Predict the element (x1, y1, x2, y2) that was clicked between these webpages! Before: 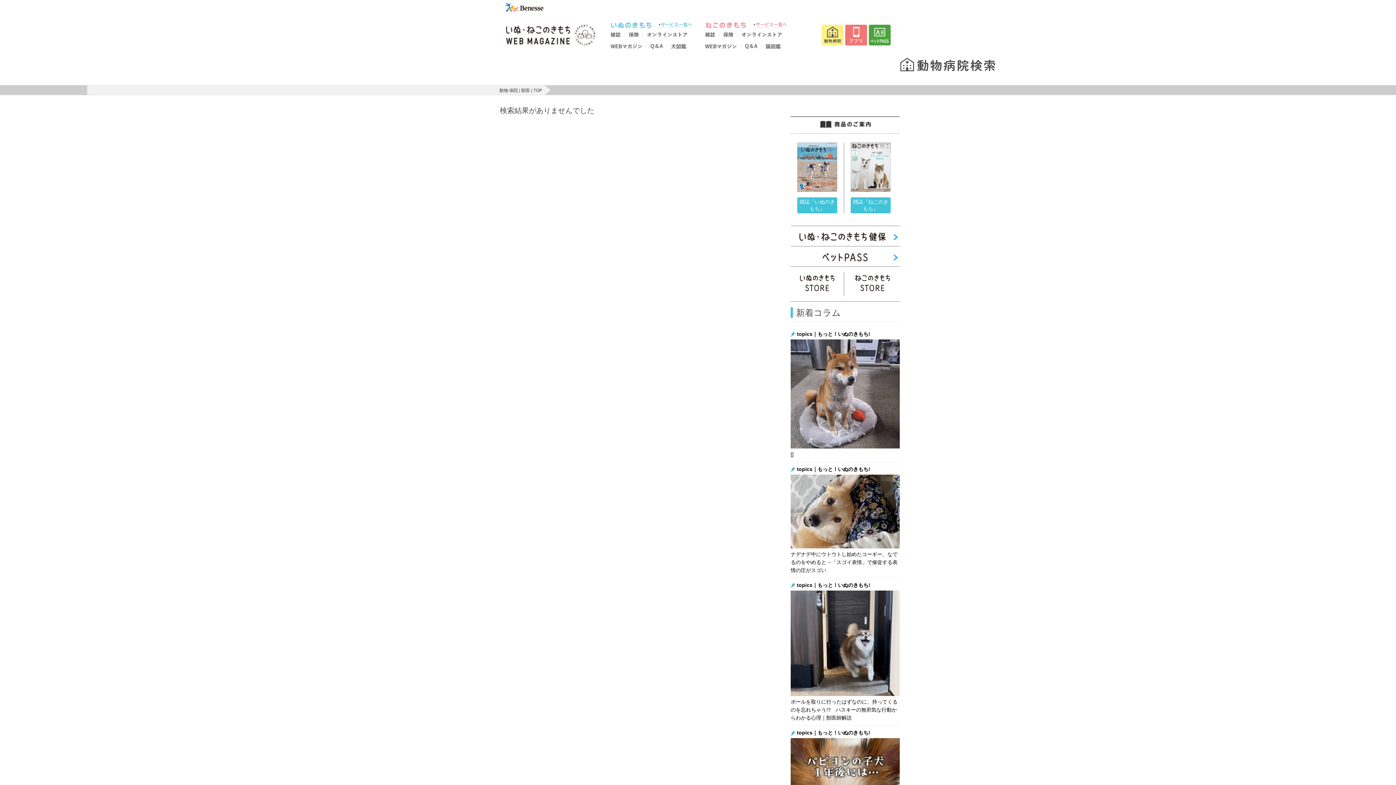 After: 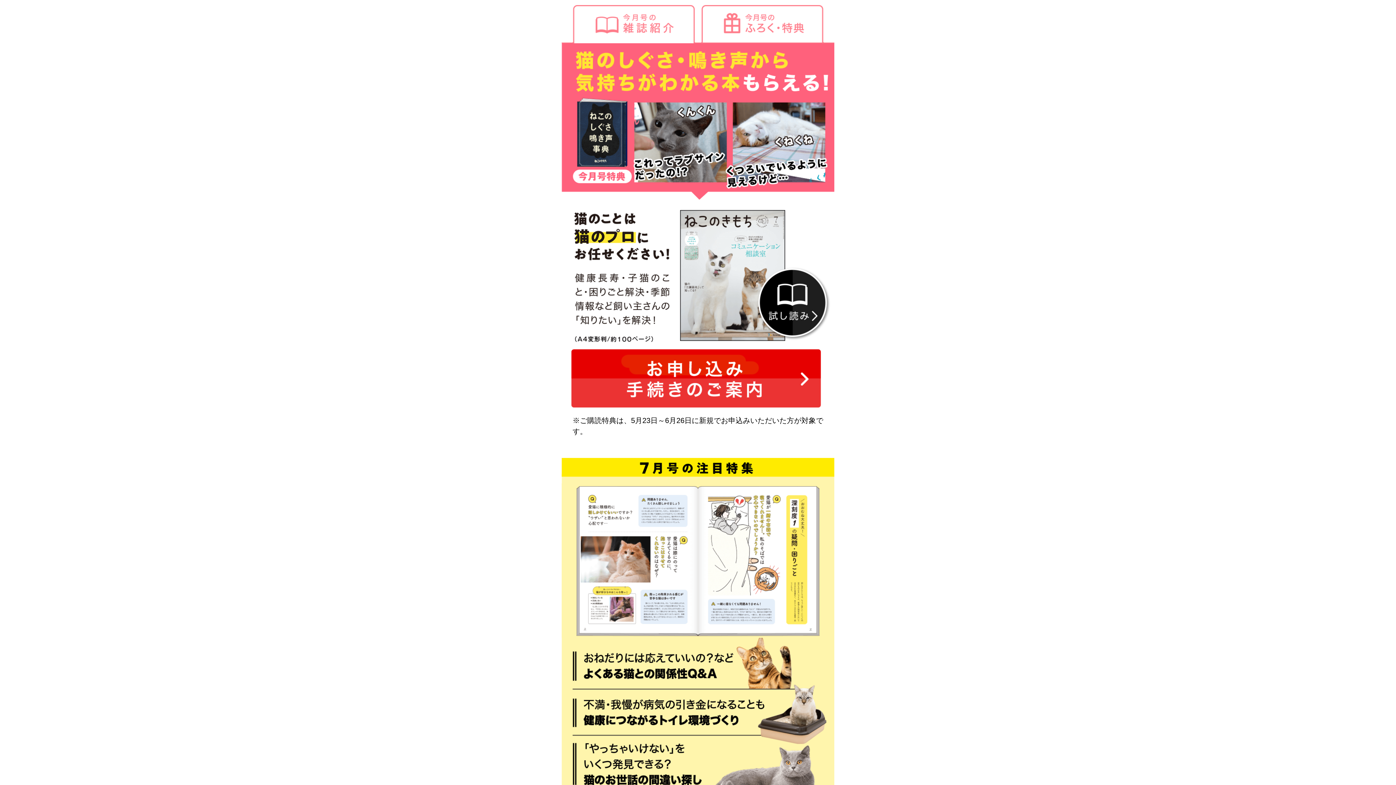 Action: bbox: (705, 33, 719, 38)